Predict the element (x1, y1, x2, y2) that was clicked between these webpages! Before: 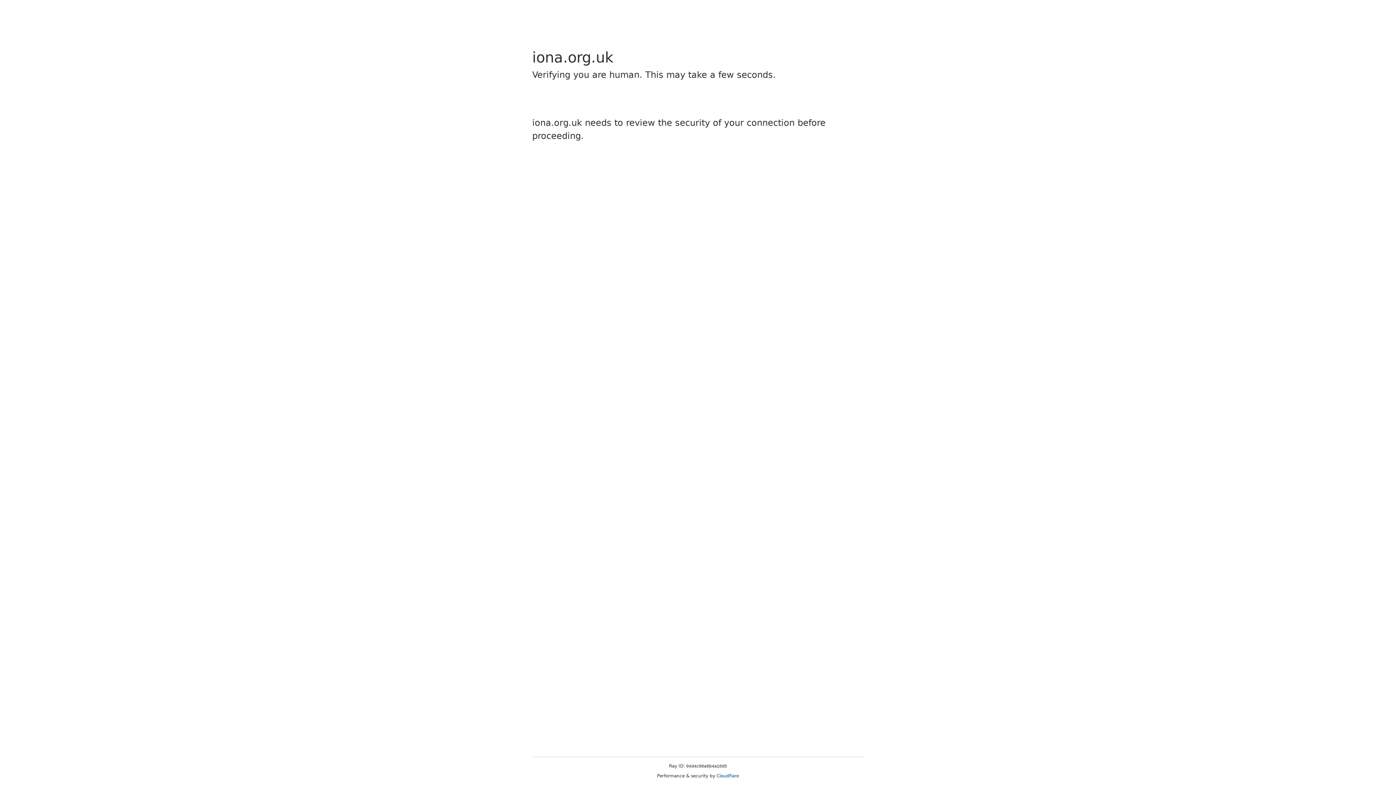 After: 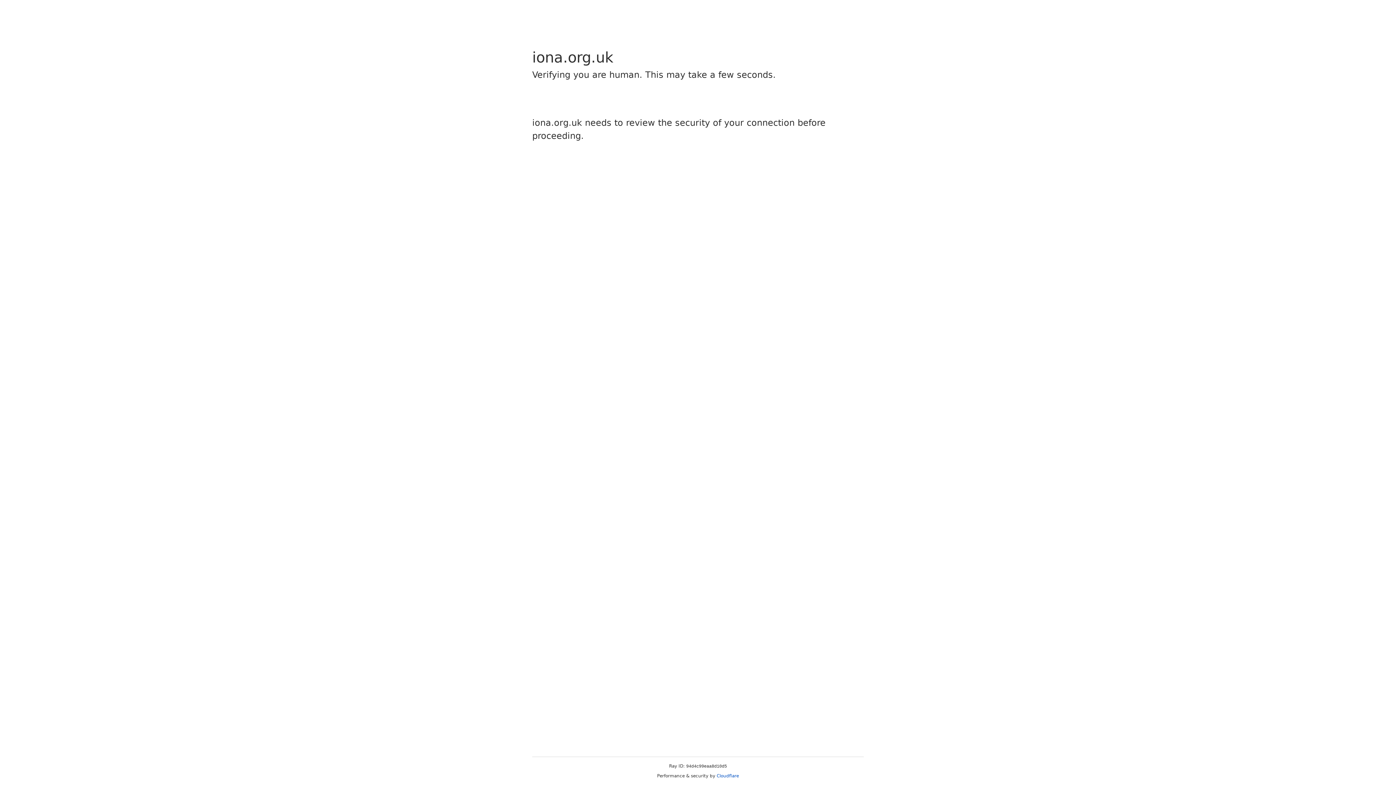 Action: label: Cloudflare bbox: (716, 773, 739, 778)